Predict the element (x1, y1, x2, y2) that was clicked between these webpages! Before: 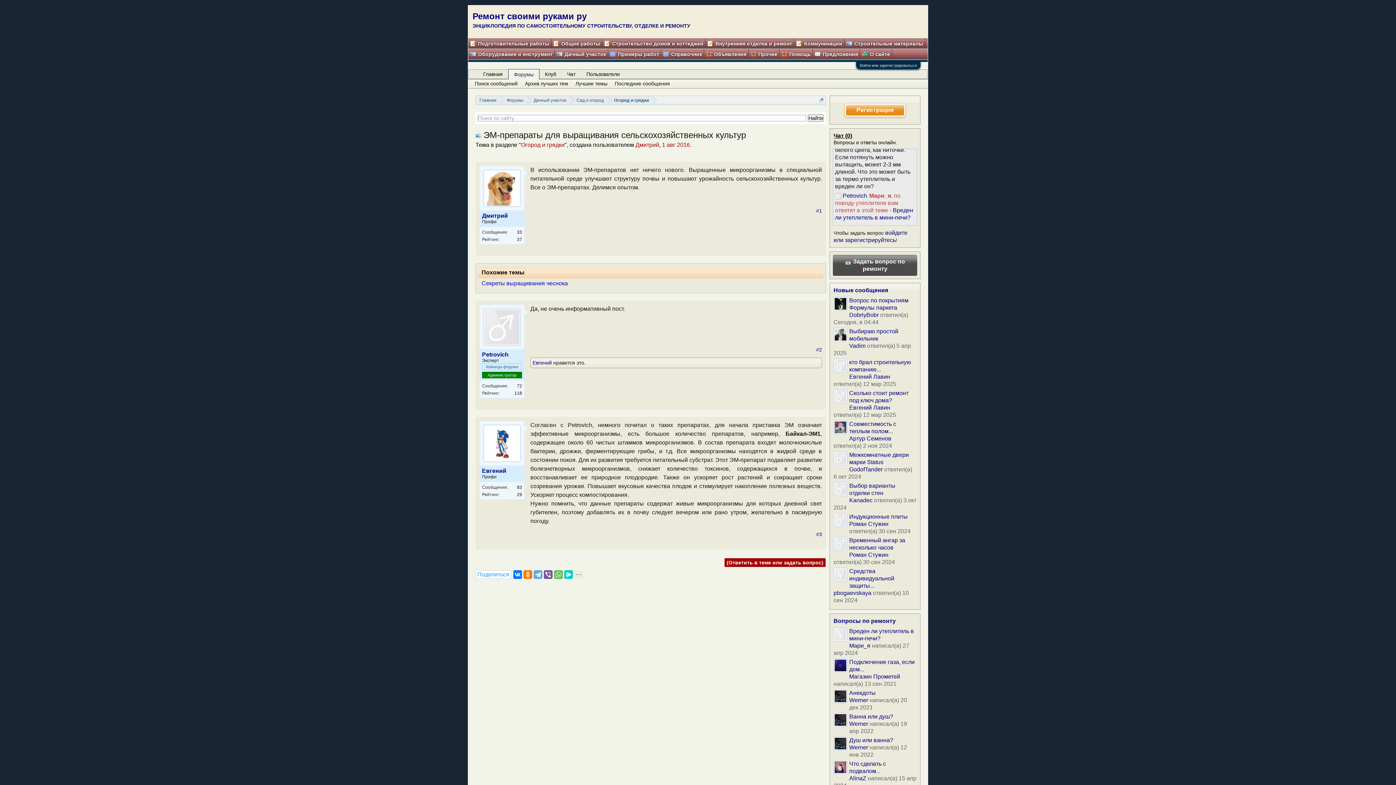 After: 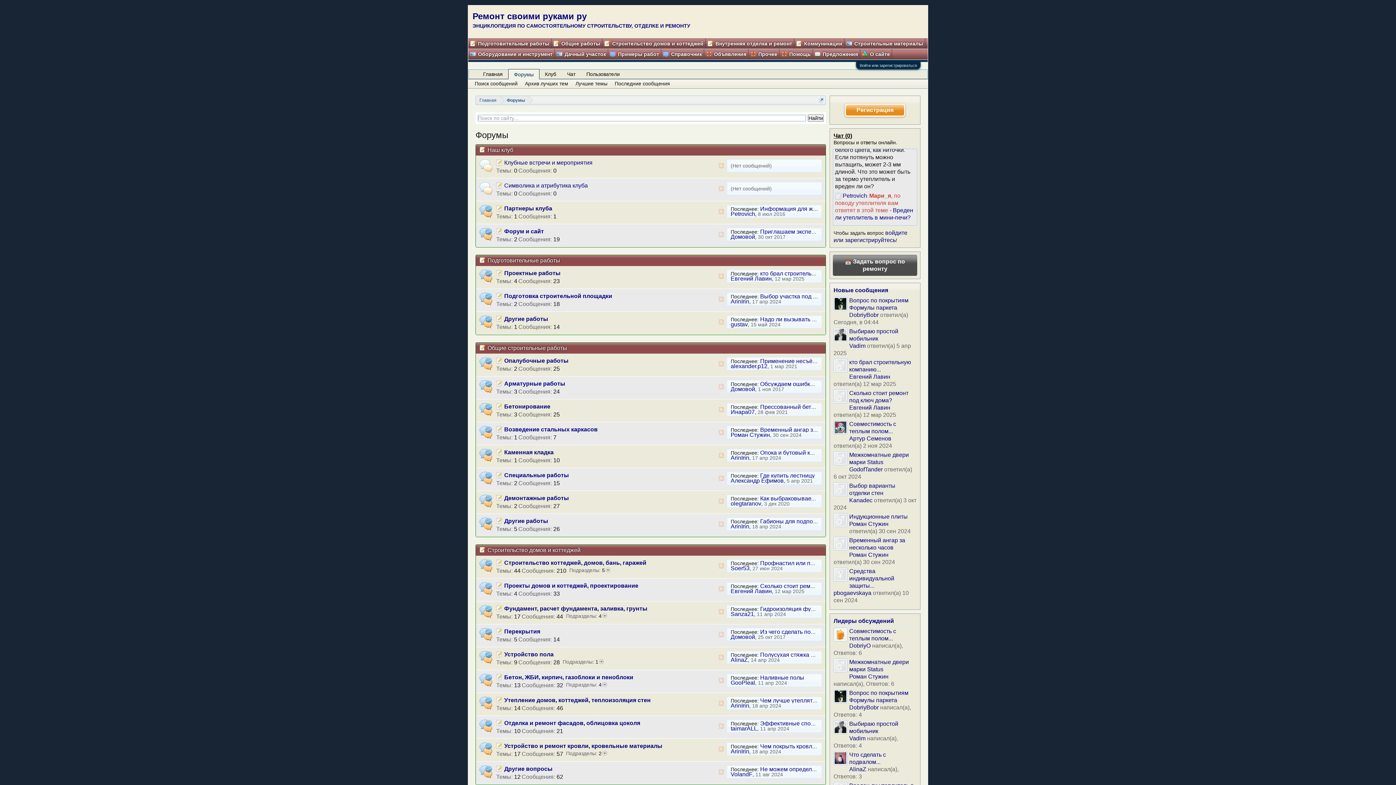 Action: bbox: (500, 96, 527, 105) label: Форумы